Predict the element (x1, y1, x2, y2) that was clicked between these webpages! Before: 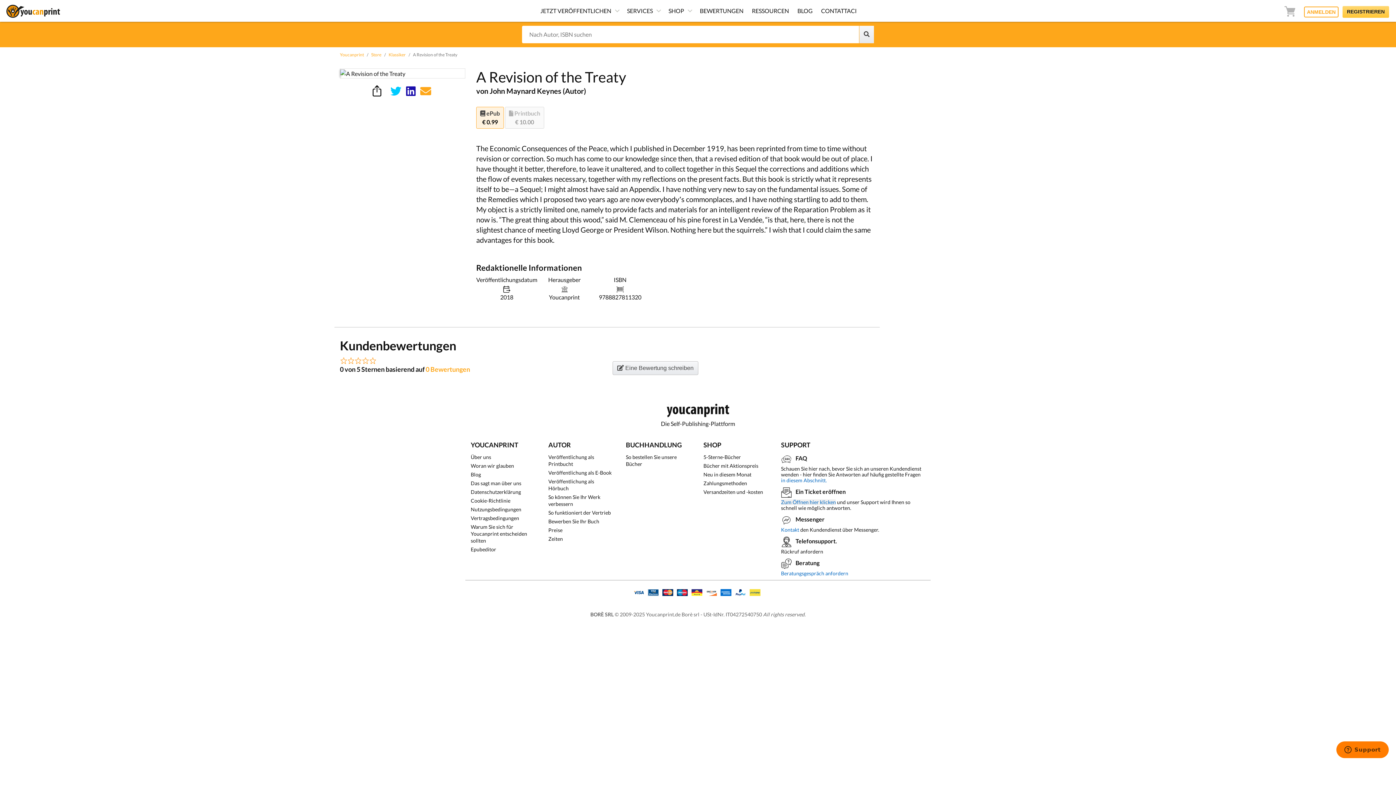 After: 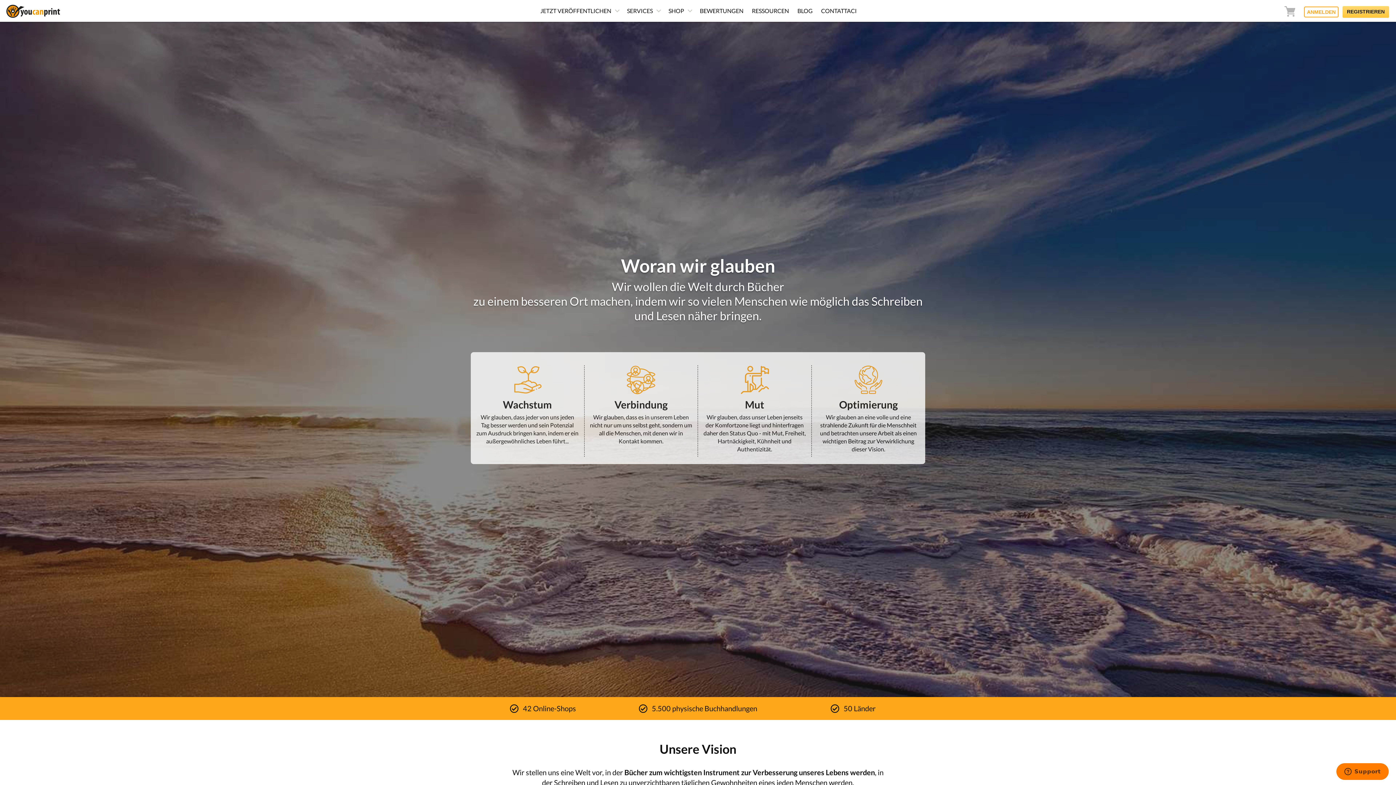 Action: label: Woran wir glauben bbox: (470, 462, 514, 469)